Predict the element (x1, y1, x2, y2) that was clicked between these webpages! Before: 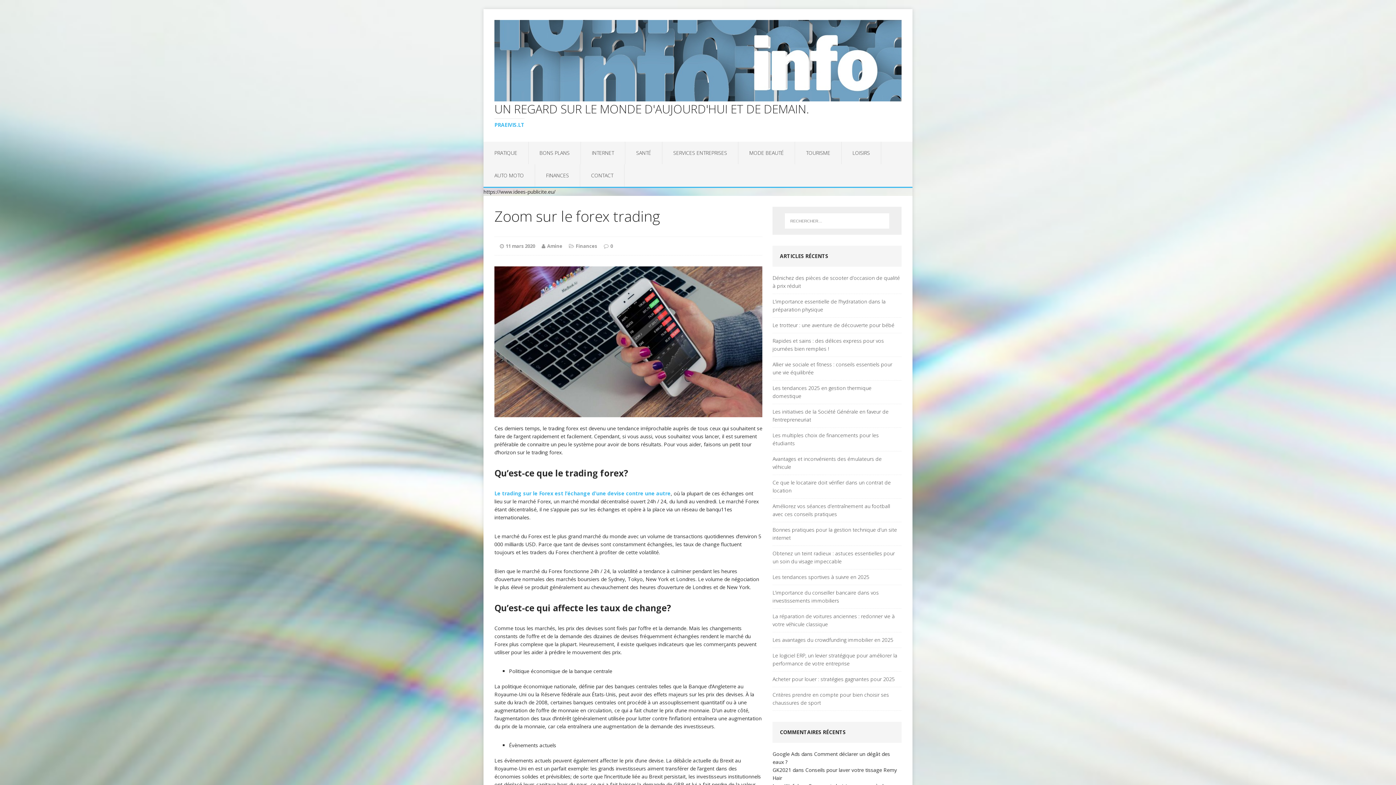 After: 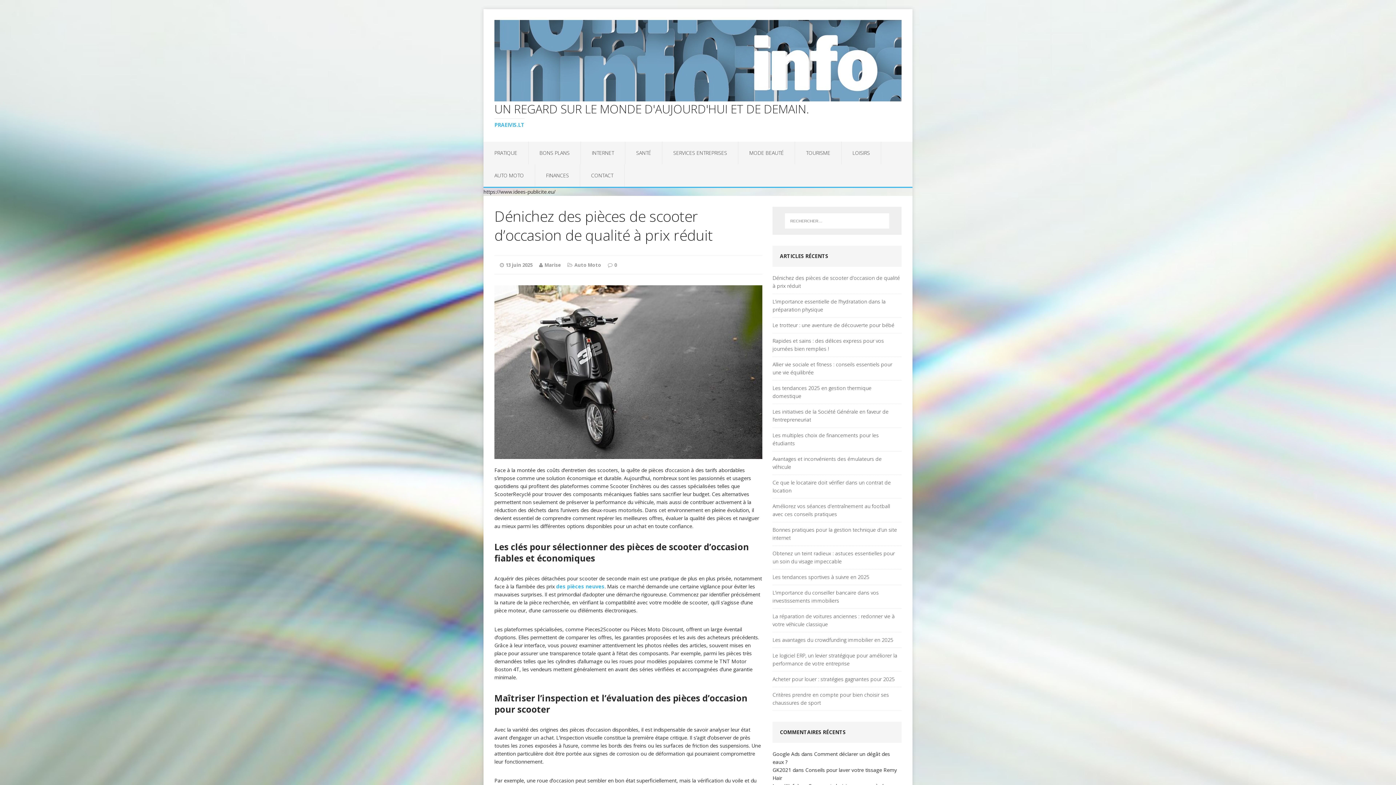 Action: label: Dénichez des pièces de scooter d’occasion de qualité à prix réduit bbox: (772, 274, 901, 293)